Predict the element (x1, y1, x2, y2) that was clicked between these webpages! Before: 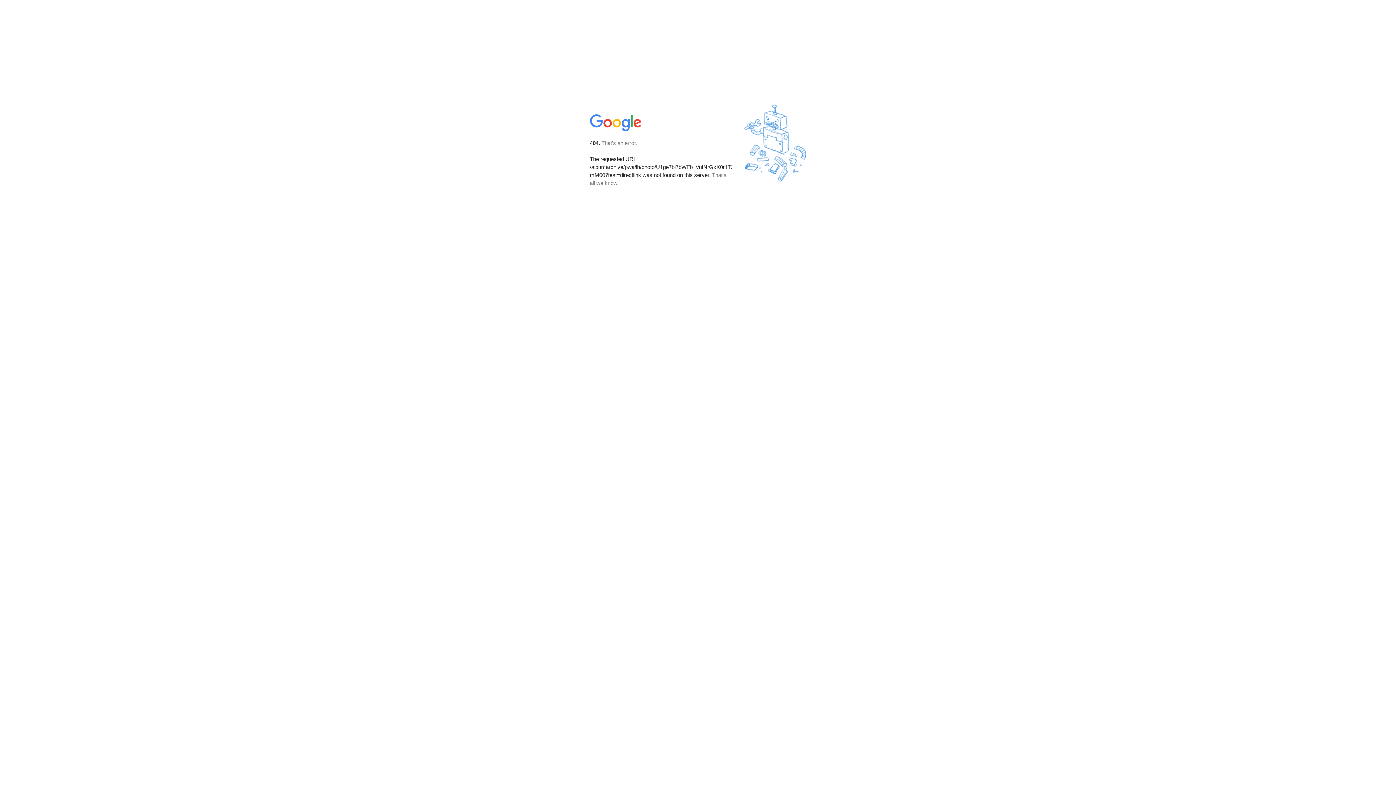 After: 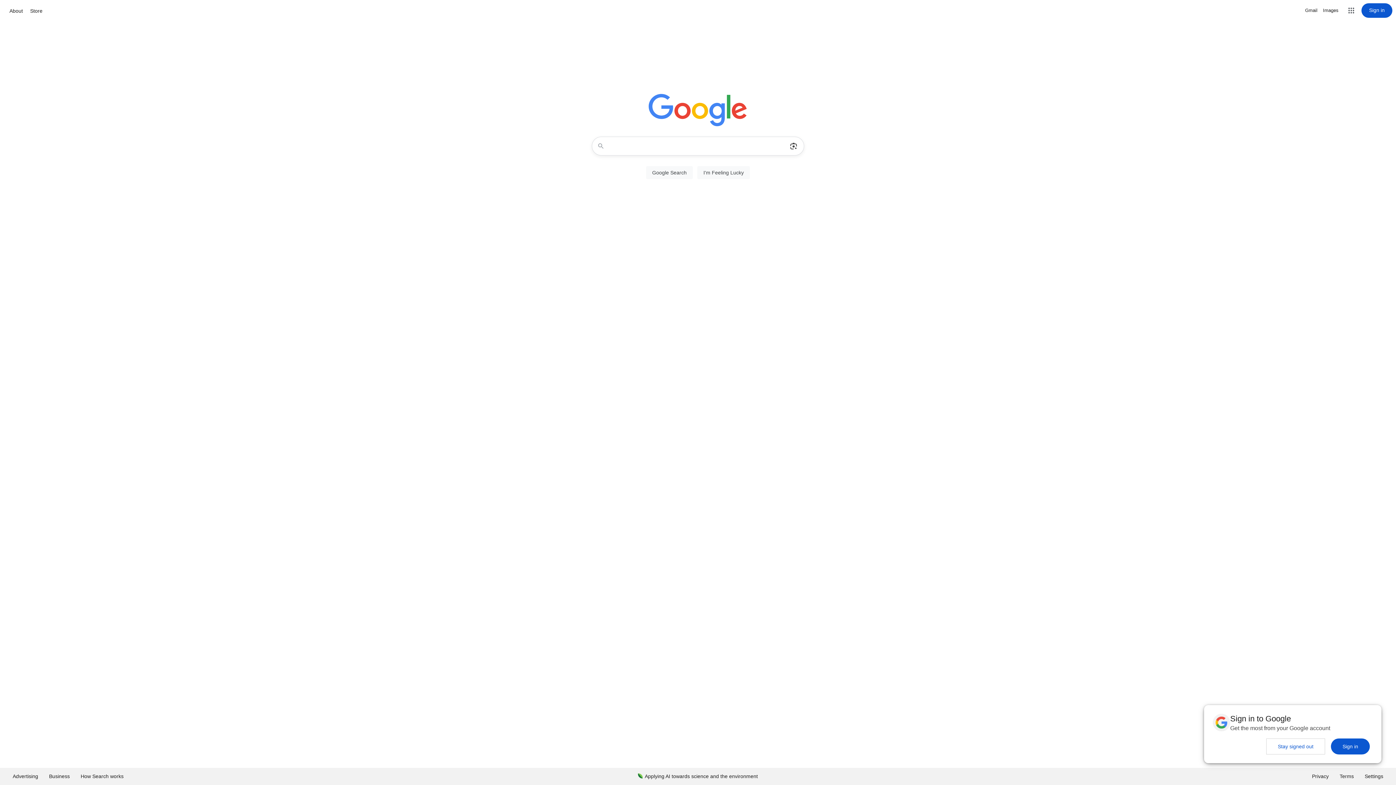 Action: bbox: (590, 127, 642, 134)